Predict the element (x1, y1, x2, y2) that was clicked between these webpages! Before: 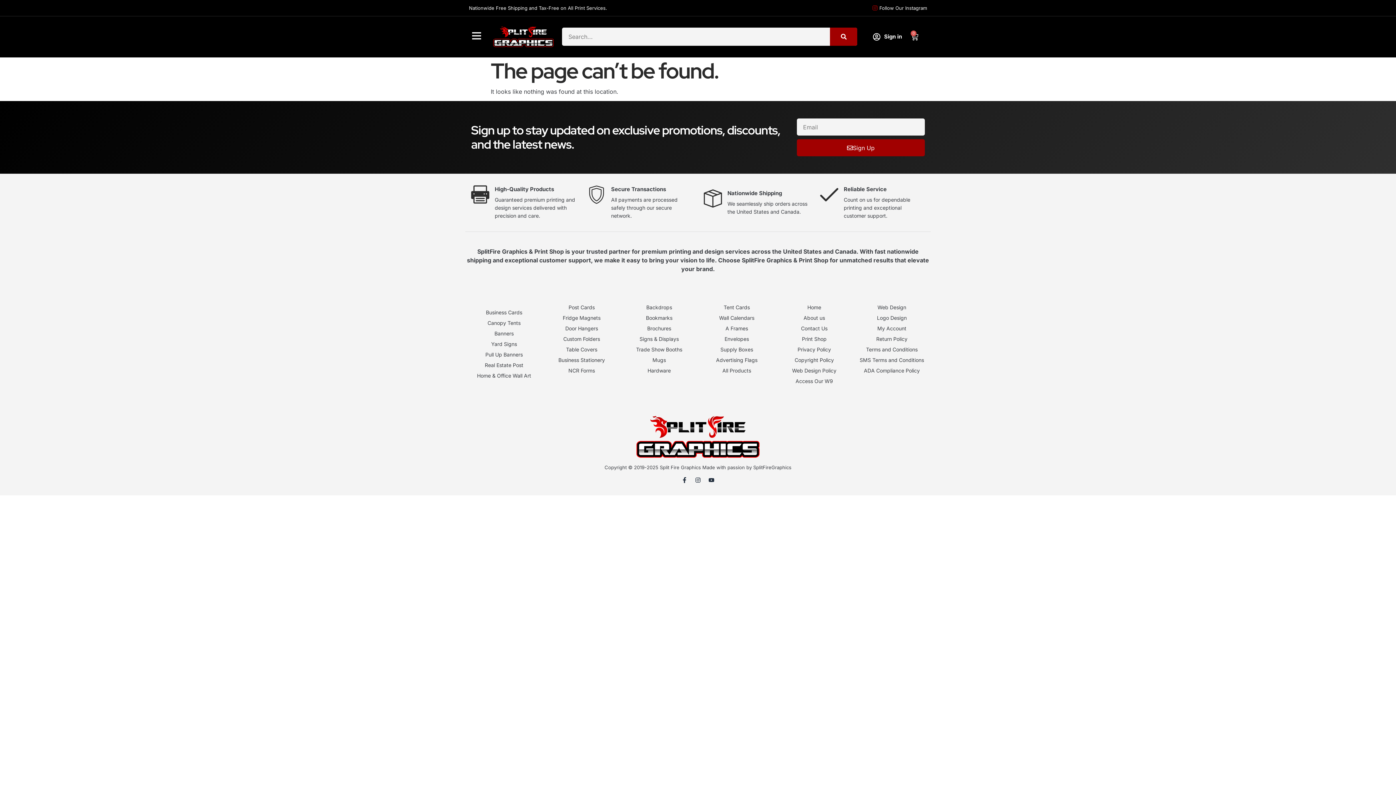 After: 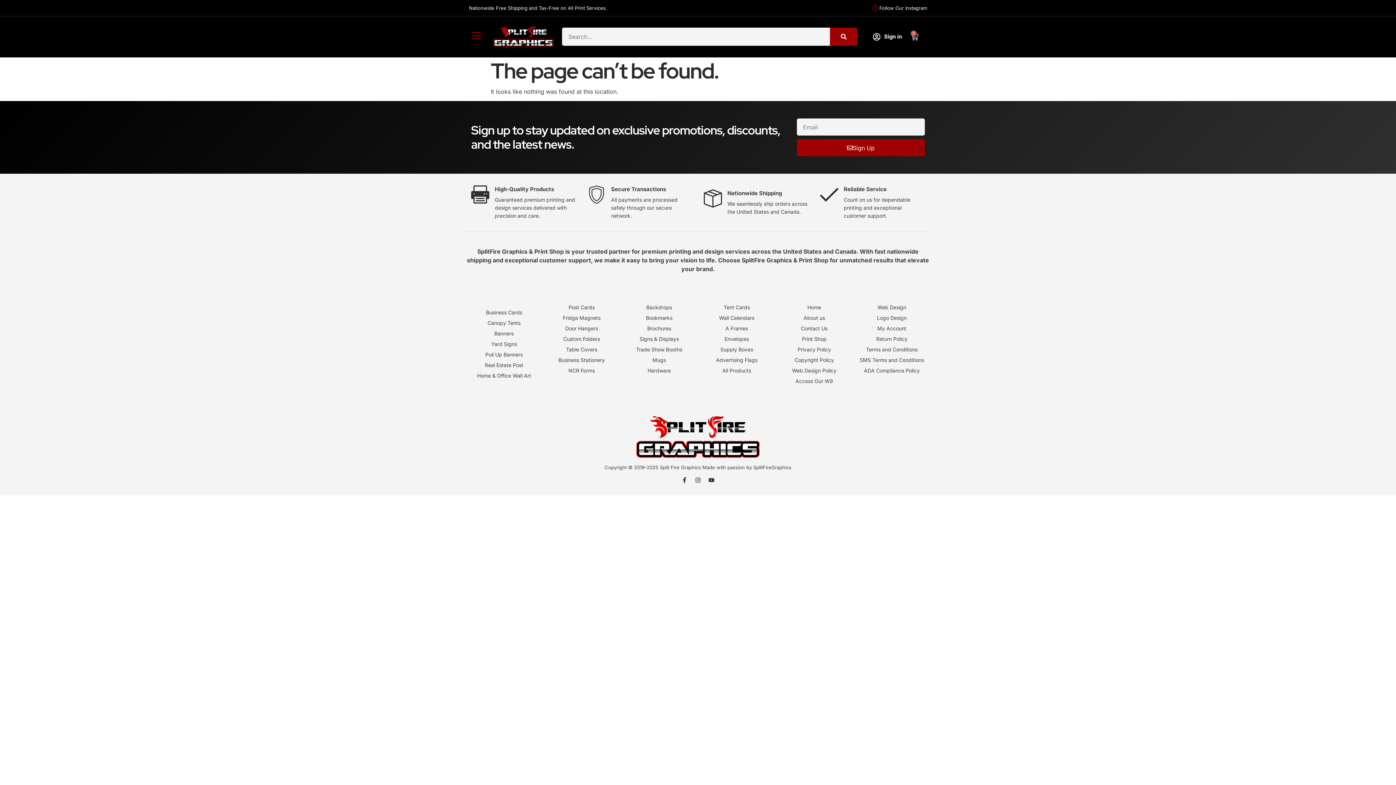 Action: bbox: (469, 28, 484, 43)